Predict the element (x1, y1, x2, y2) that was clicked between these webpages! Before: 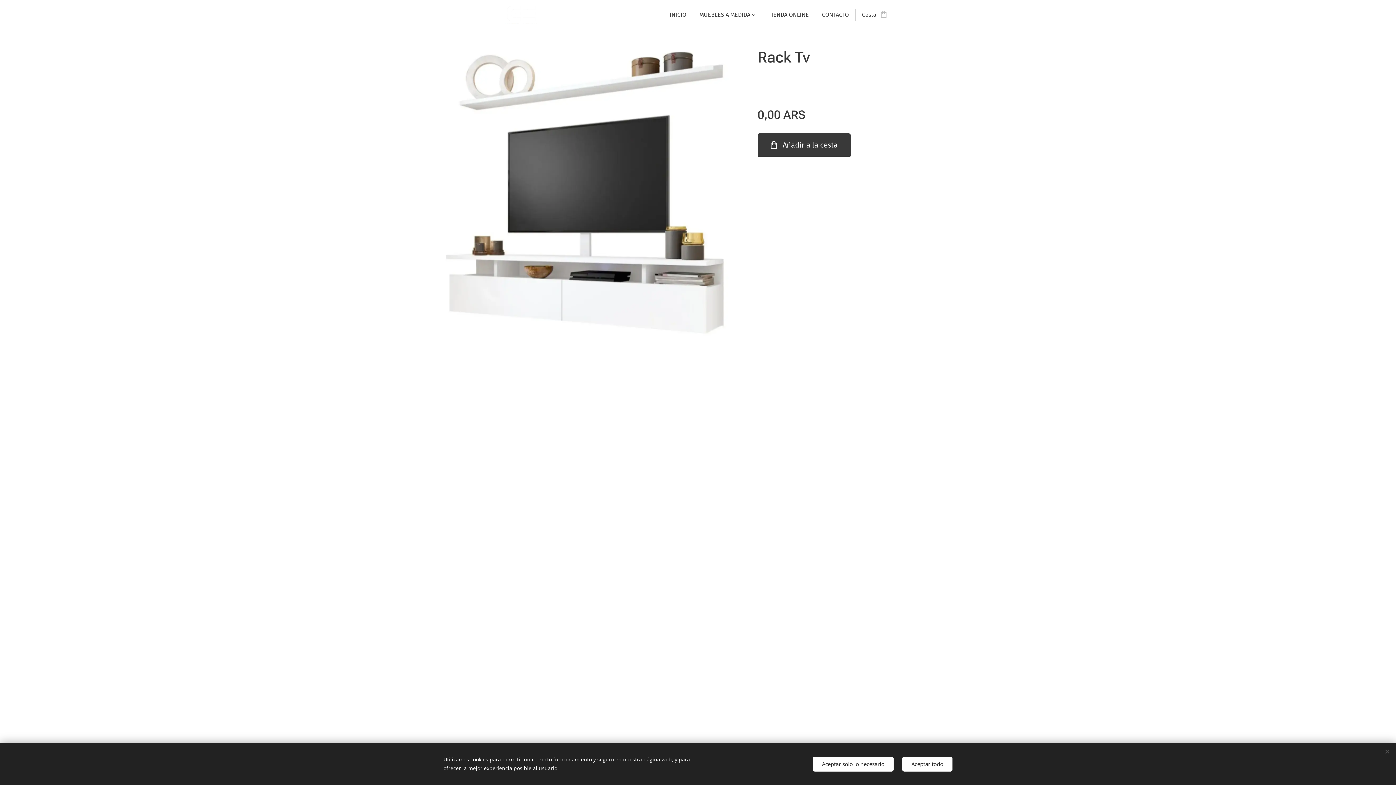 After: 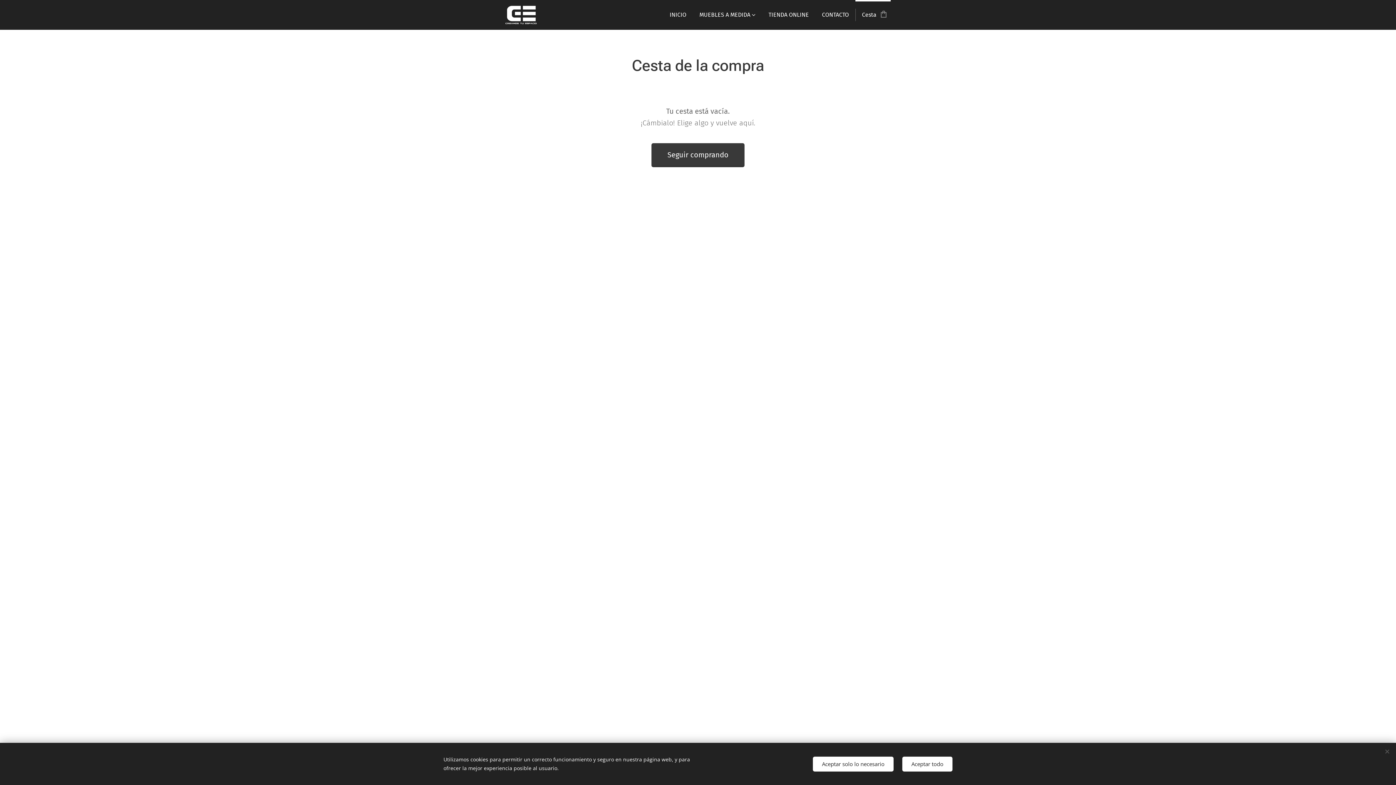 Action: bbox: (855, 0, 890, 29) label: Cesta
0